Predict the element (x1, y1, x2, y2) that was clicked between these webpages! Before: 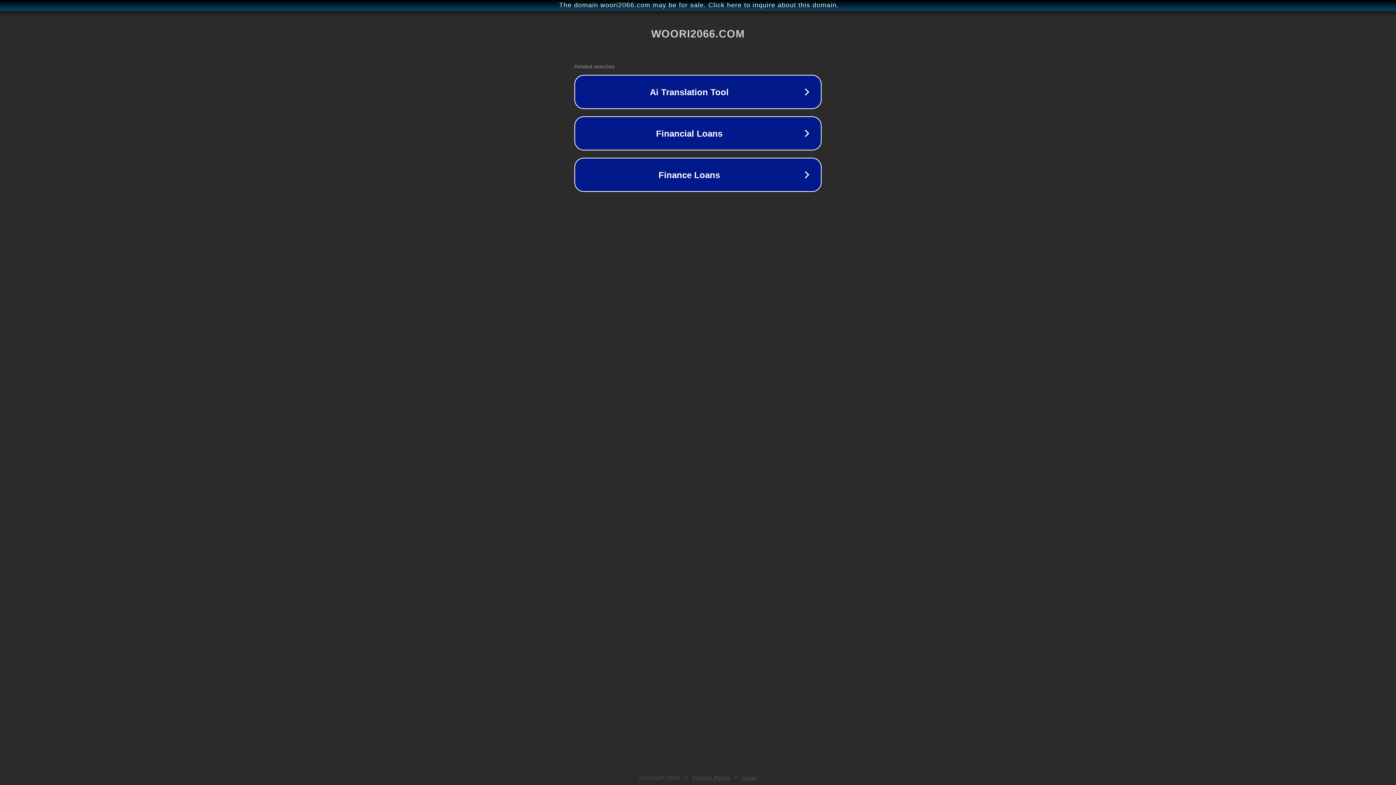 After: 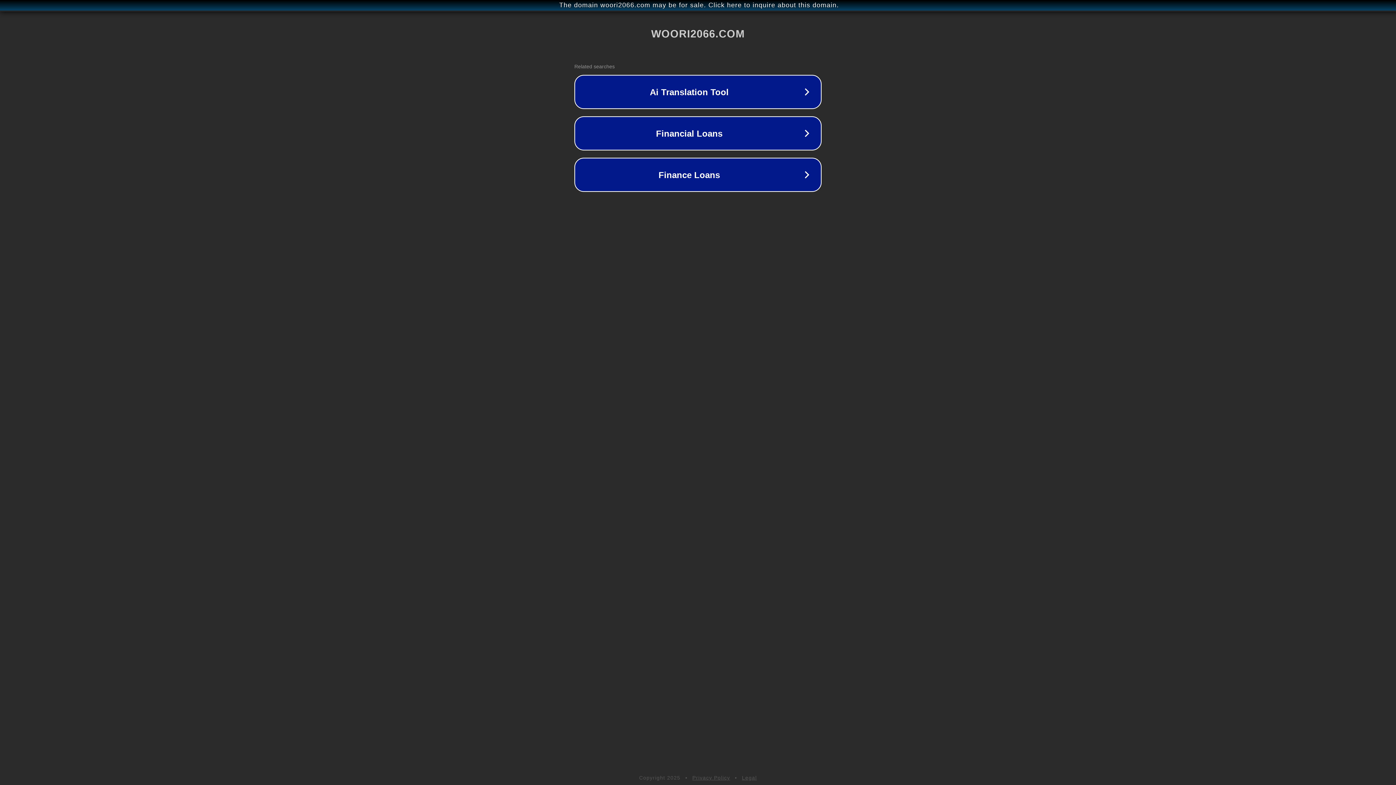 Action: label: Privacy Policy bbox: (692, 775, 730, 781)